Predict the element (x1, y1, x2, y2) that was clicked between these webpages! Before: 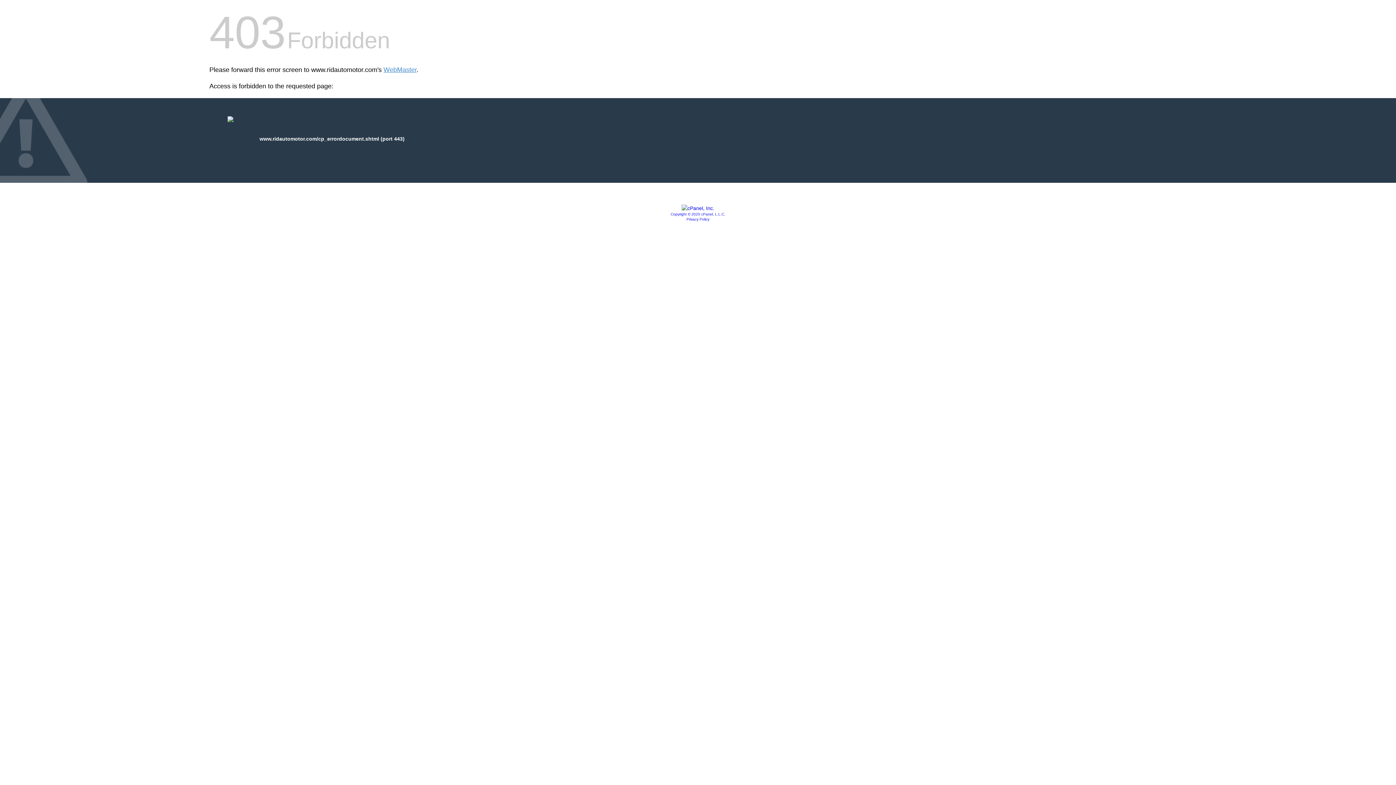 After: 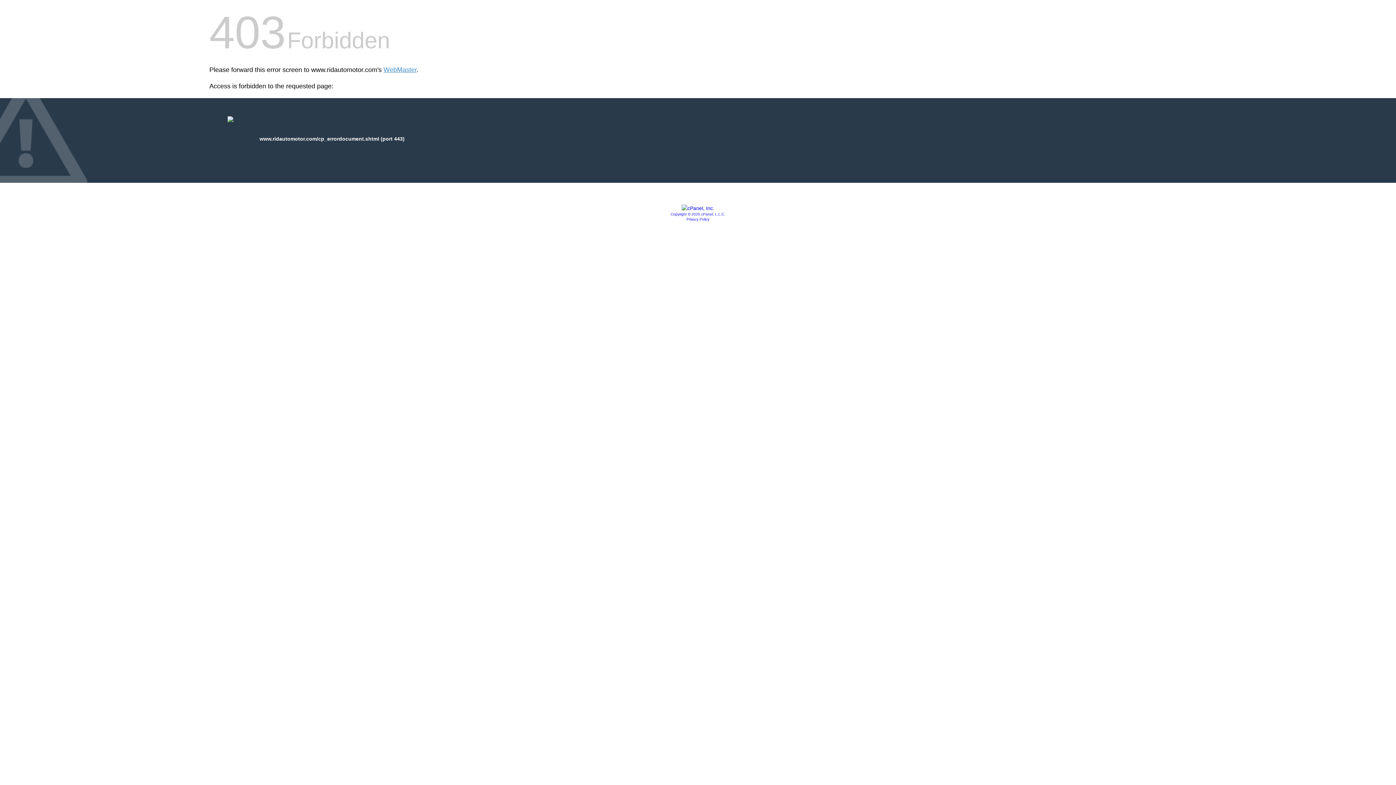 Action: bbox: (681, 205, 714, 211)